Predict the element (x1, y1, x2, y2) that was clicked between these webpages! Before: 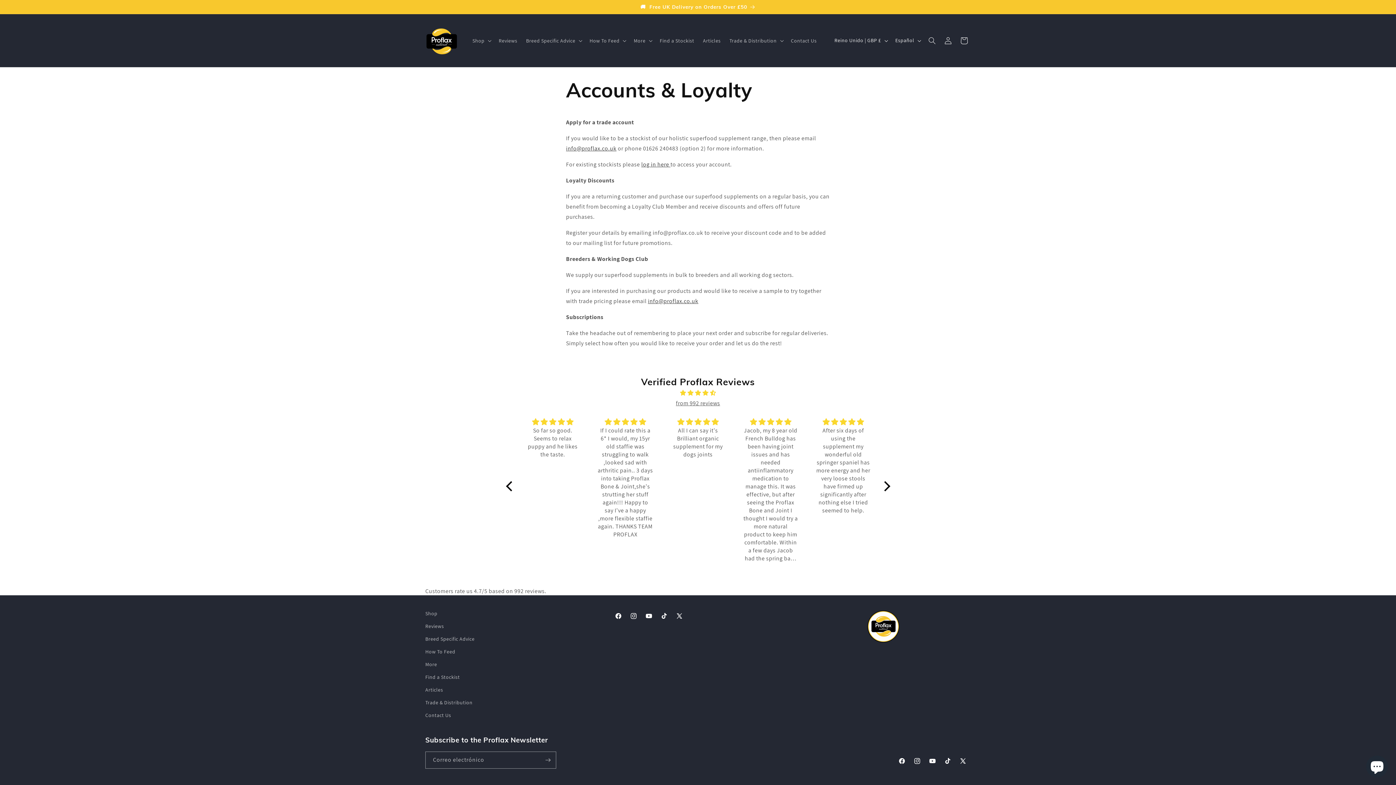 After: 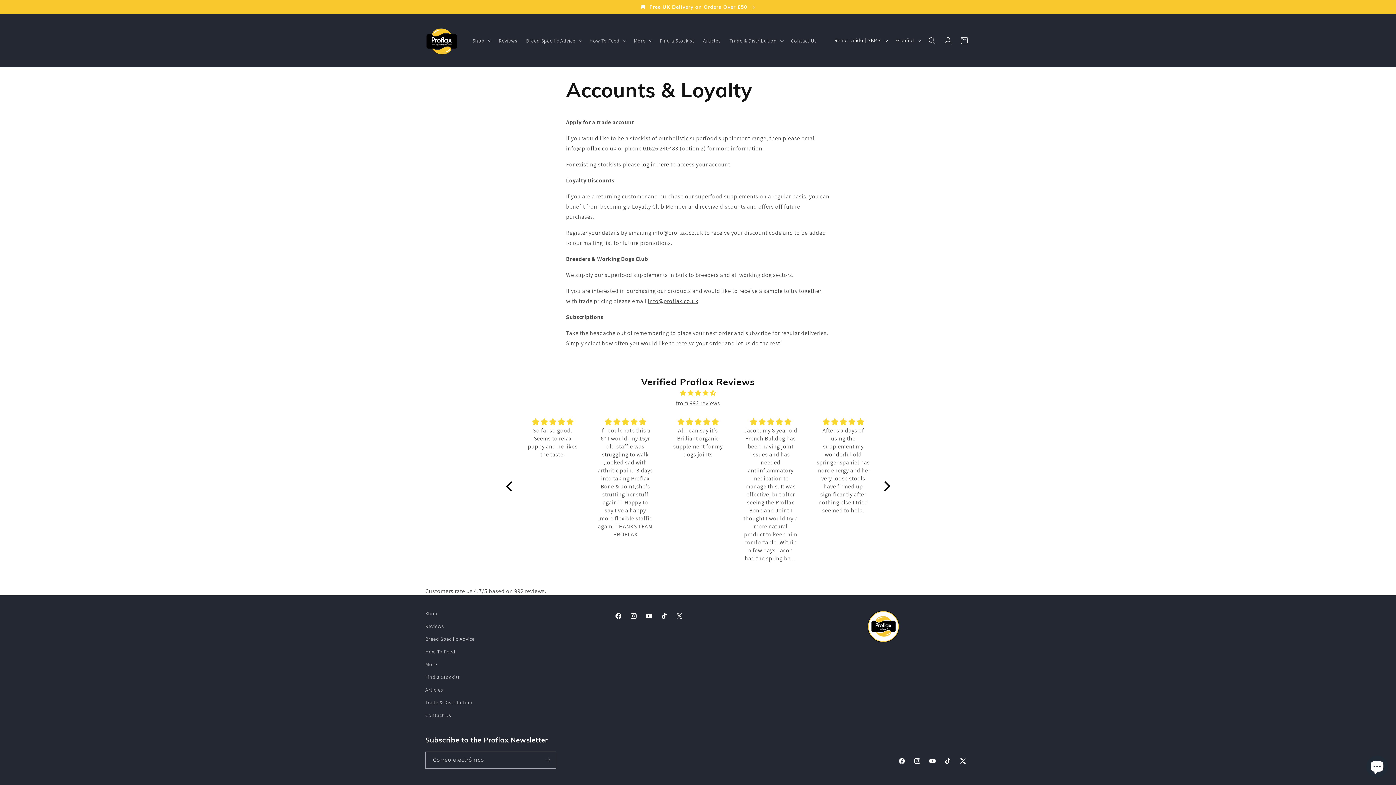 Action: bbox: (676, 399, 720, 407) label: from 992 reviews